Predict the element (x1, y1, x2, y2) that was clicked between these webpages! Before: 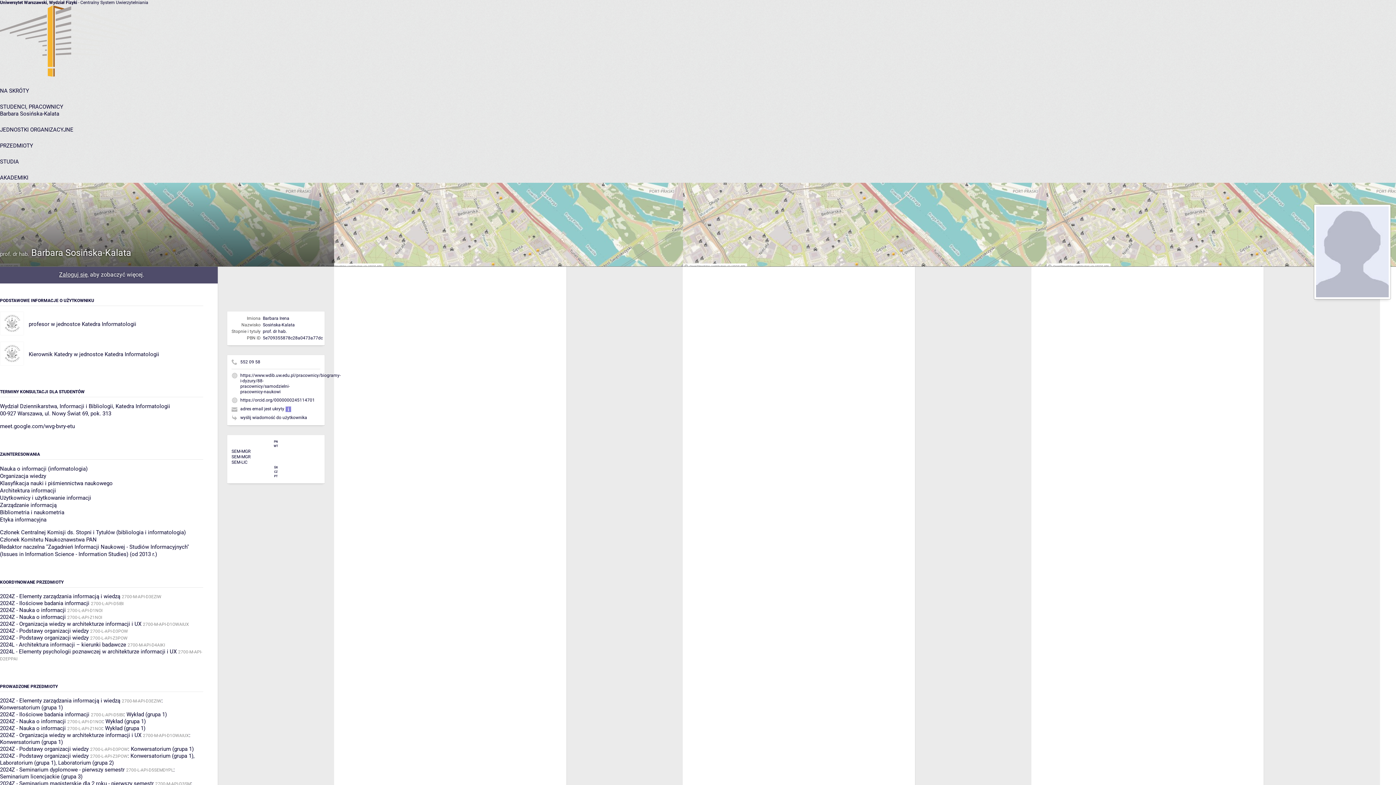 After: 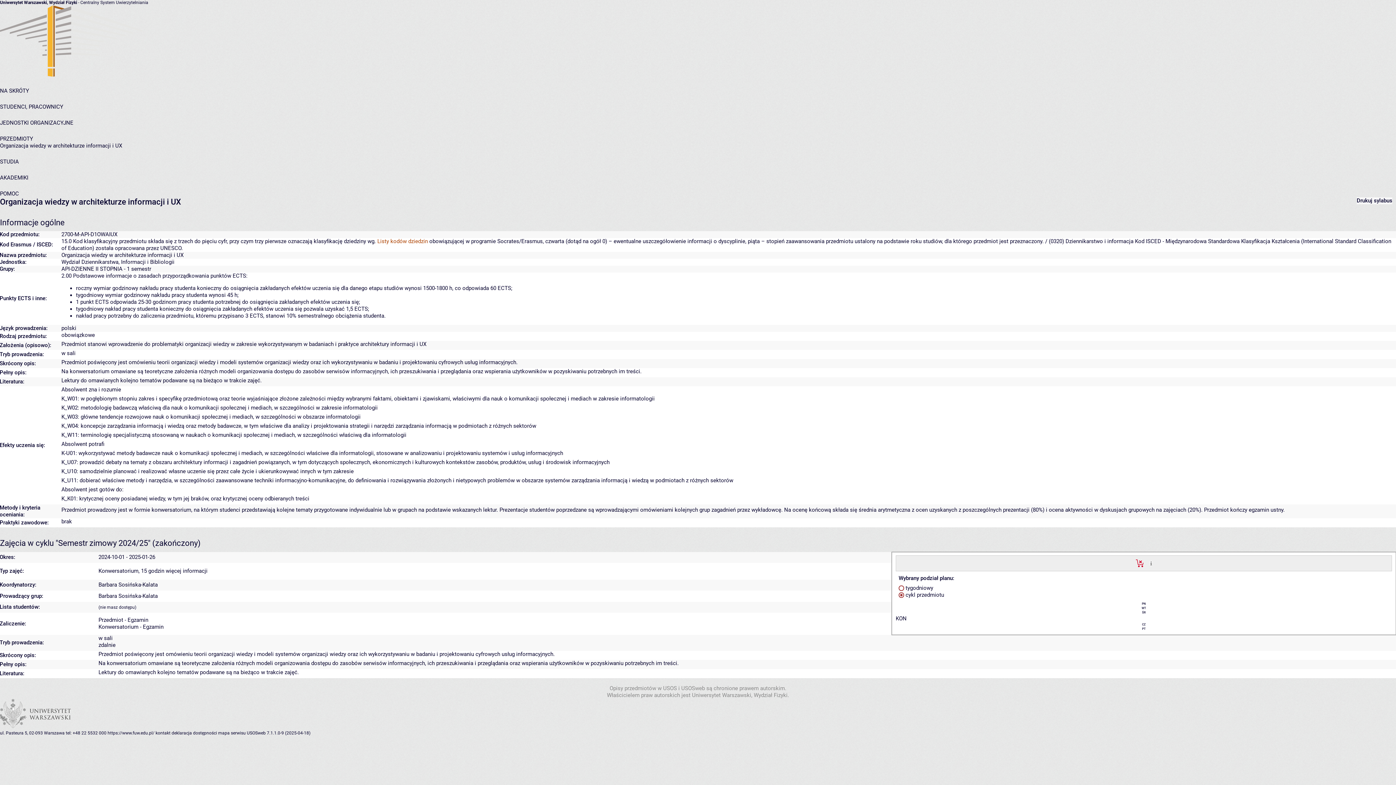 Action: label: 2024Z - Organizacja wiedzy w architekturze informacji i UX bbox: (0, 732, 141, 738)